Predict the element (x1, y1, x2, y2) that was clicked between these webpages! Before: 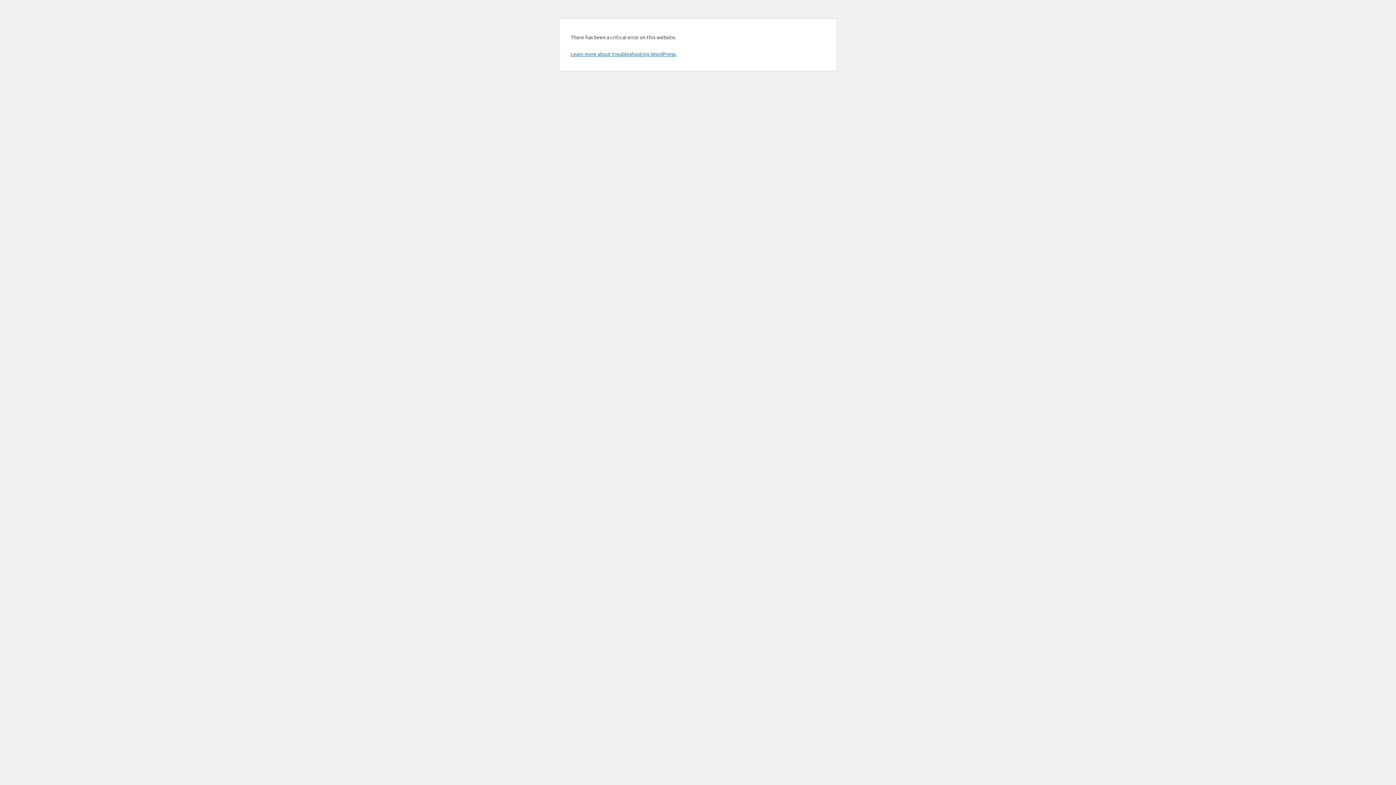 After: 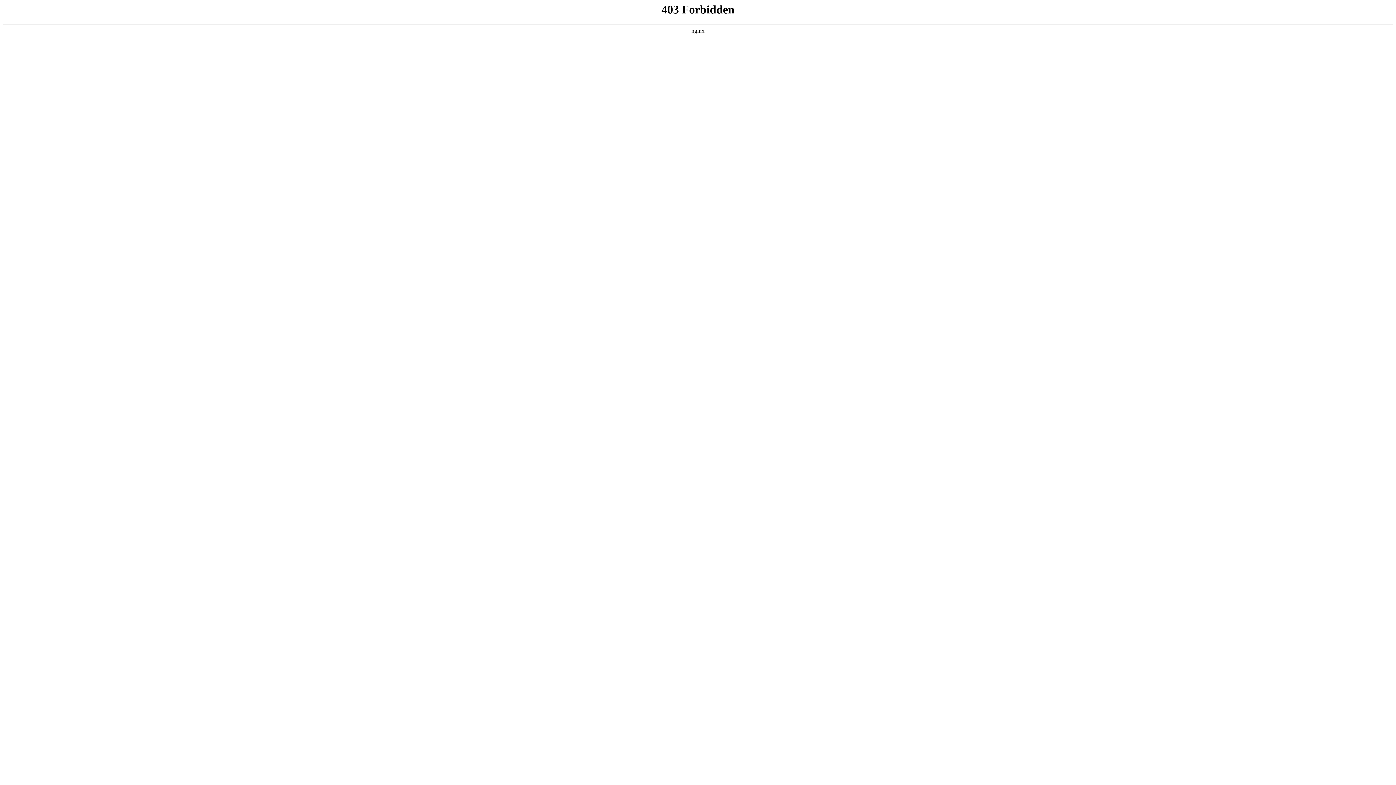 Action: label: Learn more about troubleshooting WordPress. bbox: (570, 50, 676, 57)